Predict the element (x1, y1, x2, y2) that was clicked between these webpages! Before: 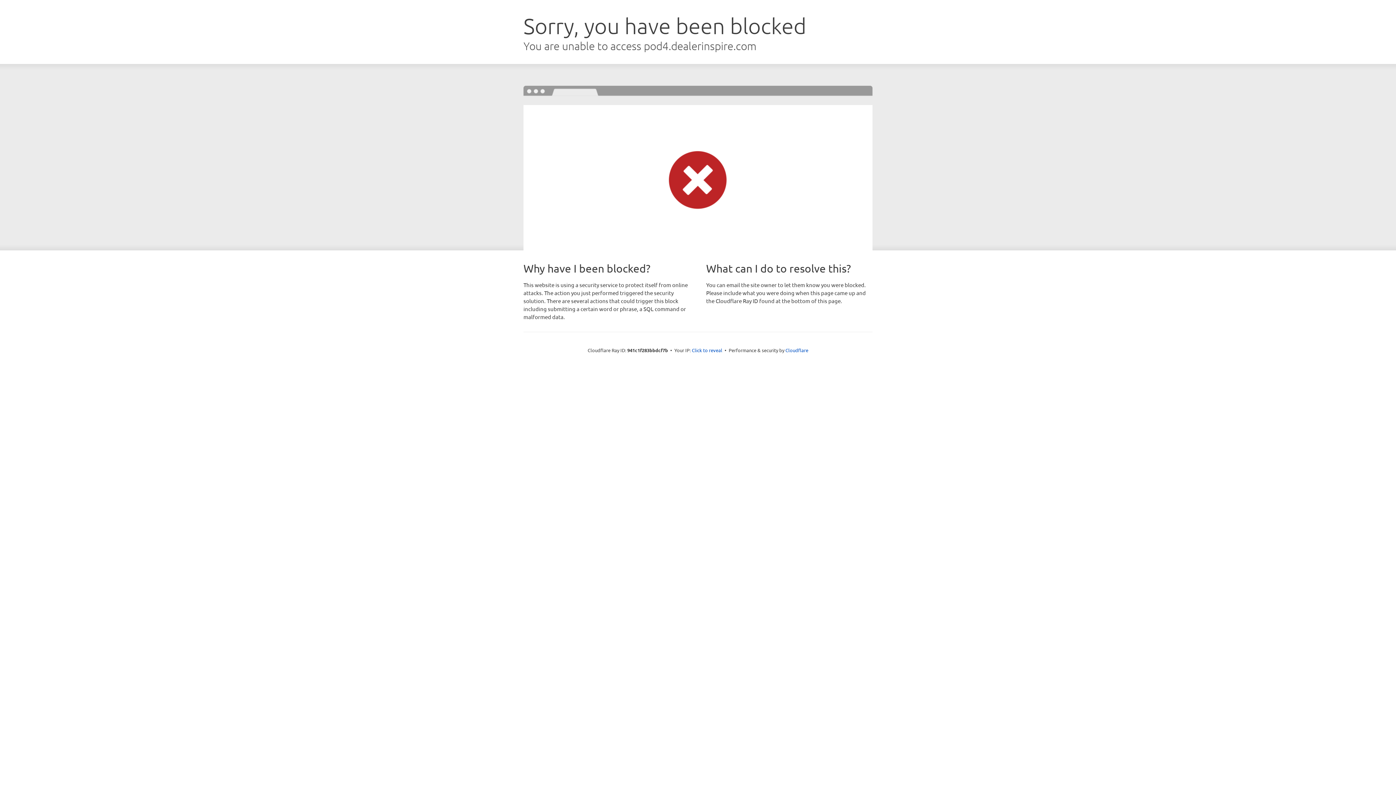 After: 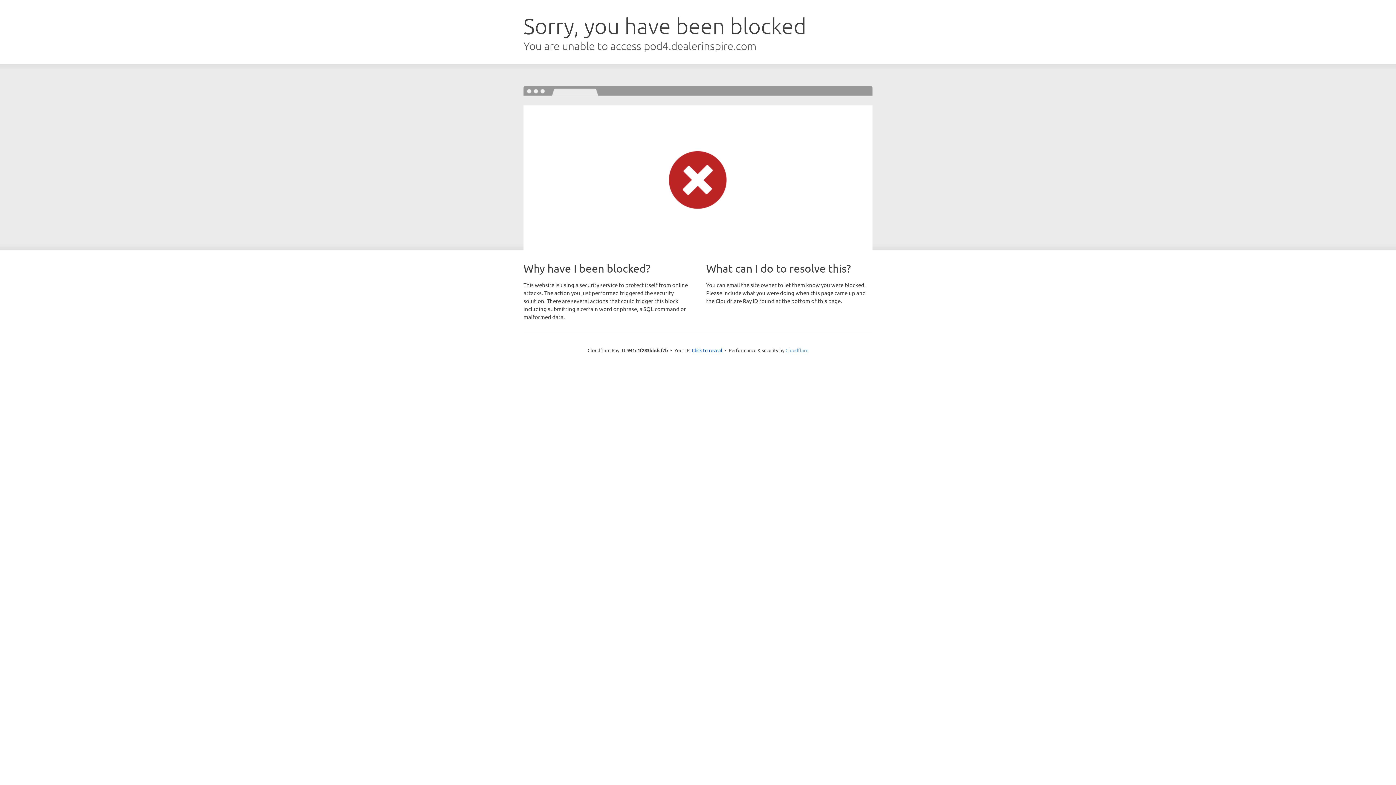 Action: bbox: (785, 347, 808, 353) label: Cloudflare